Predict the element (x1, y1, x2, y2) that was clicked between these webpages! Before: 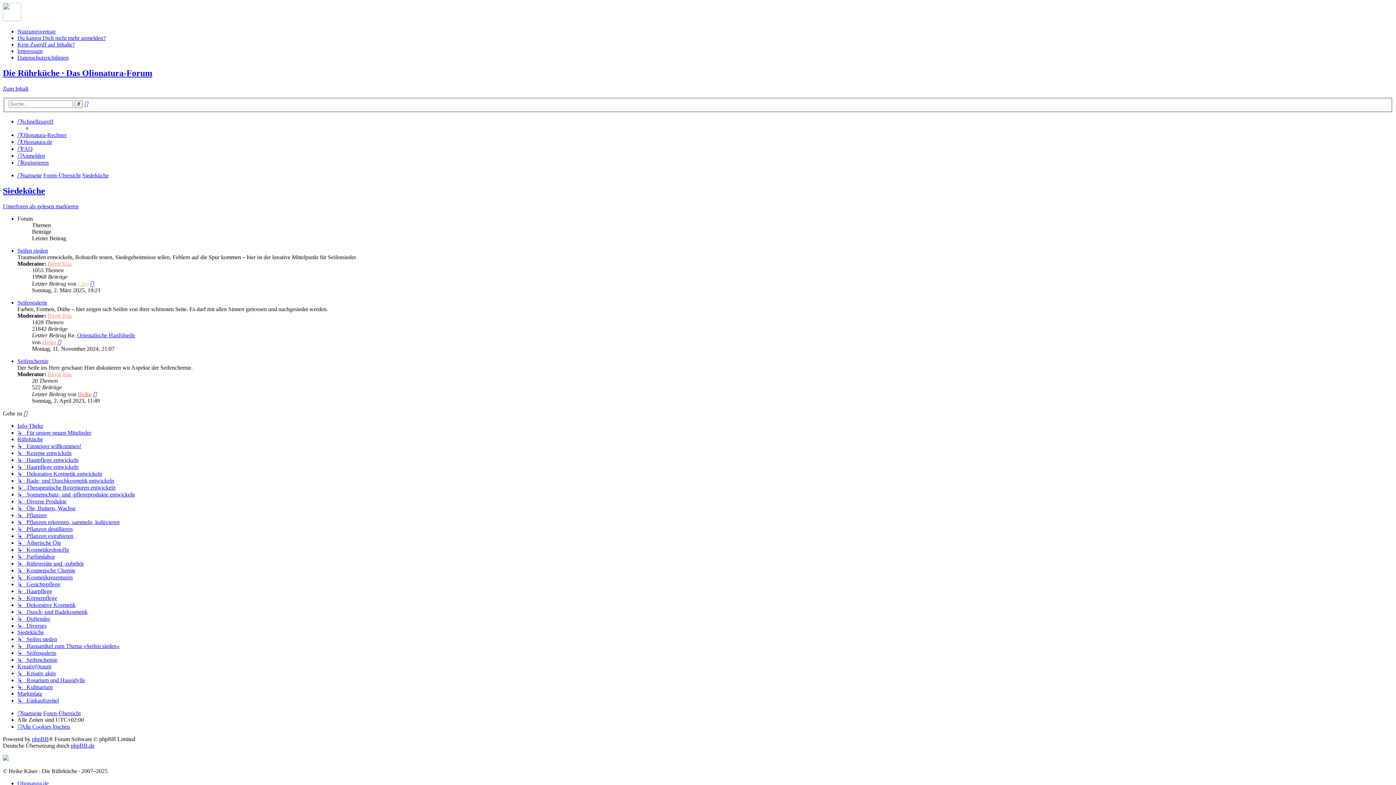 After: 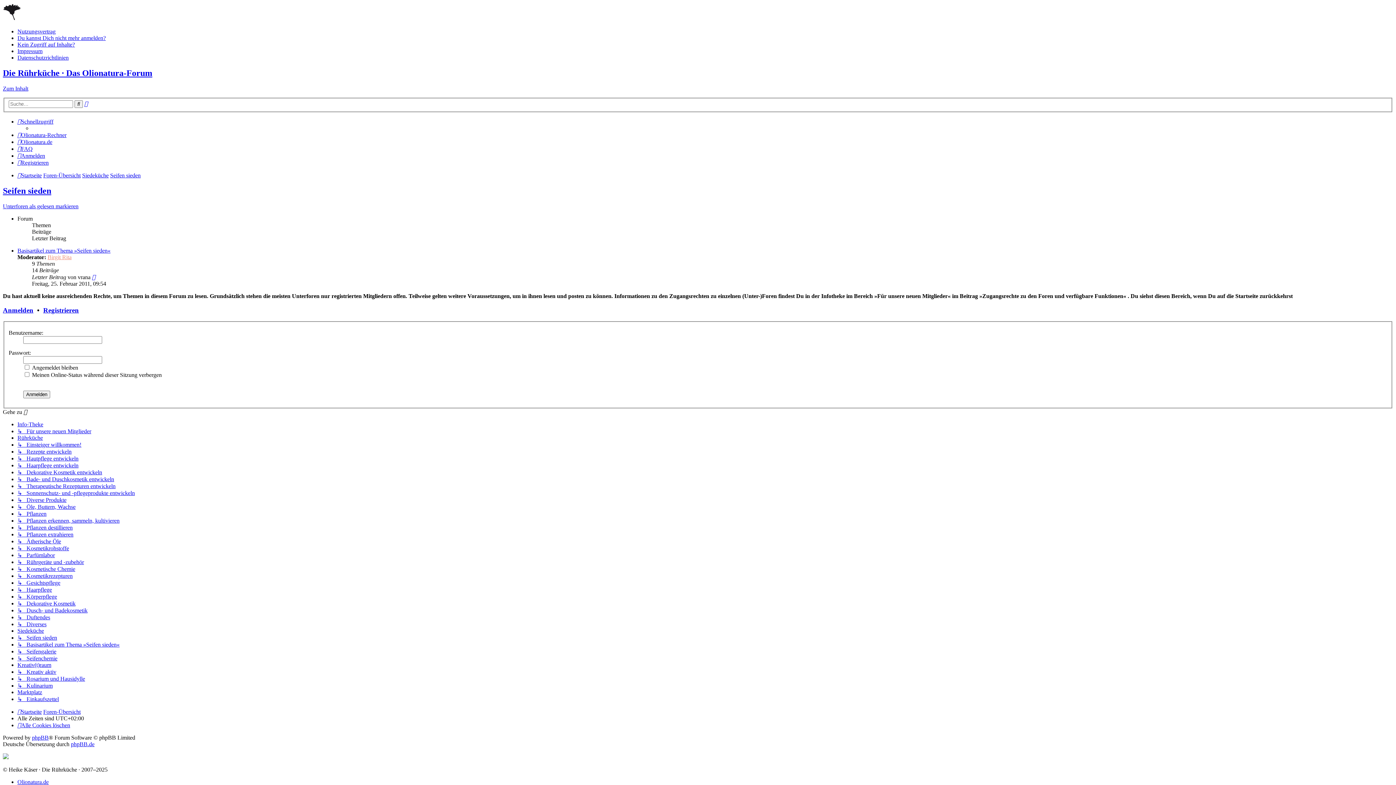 Action: label: Seifen sieden bbox: (17, 247, 48, 253)